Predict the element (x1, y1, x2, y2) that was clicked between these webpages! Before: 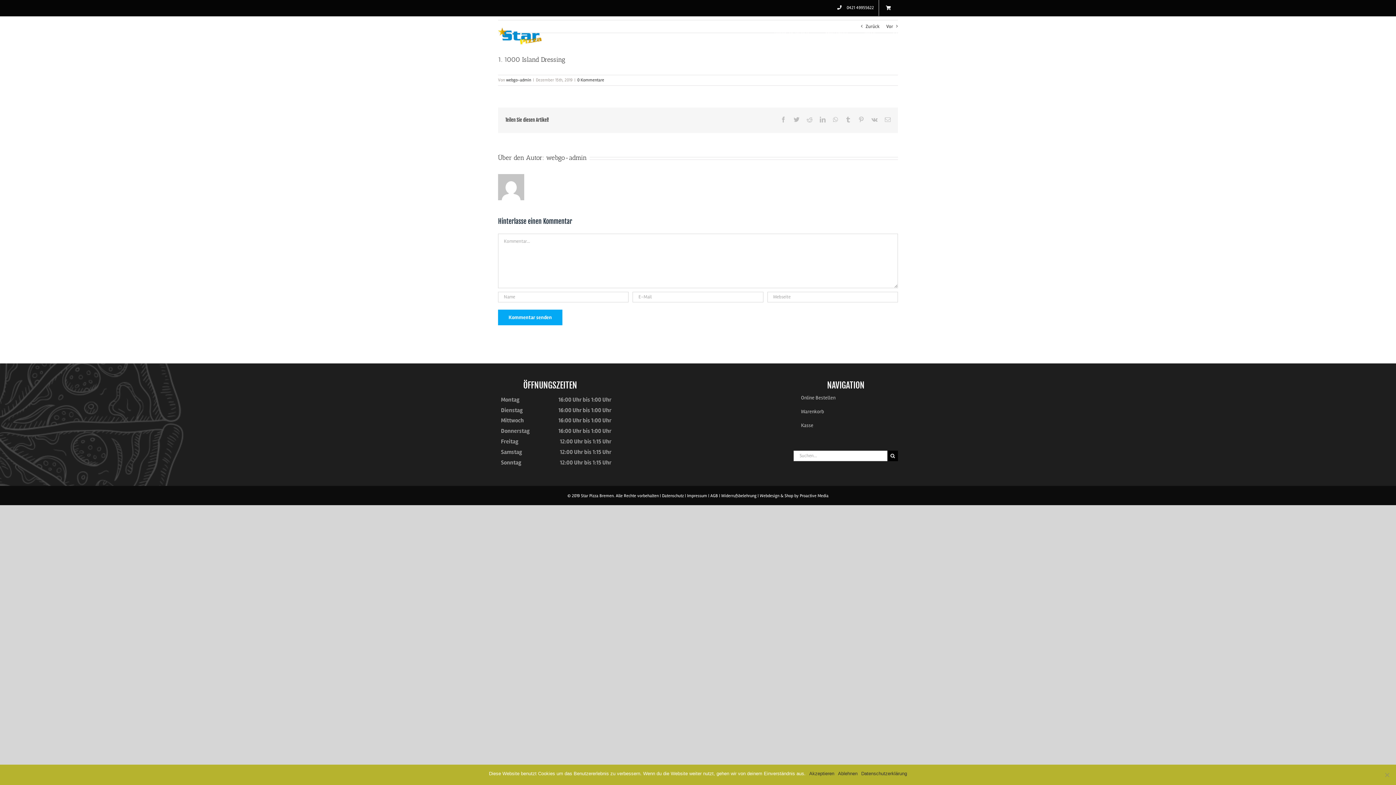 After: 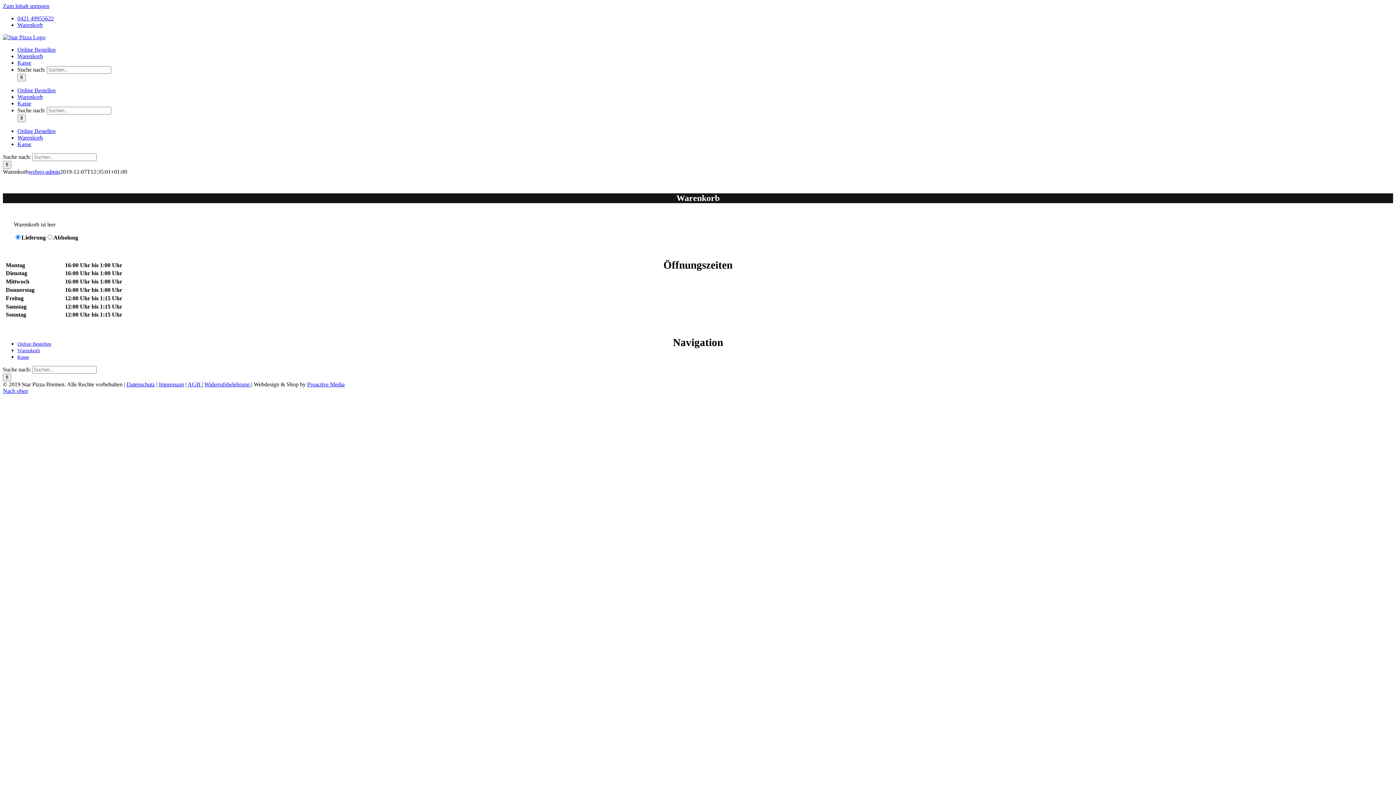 Action: label: Warenkorb bbox: (793, 405, 897, 418)